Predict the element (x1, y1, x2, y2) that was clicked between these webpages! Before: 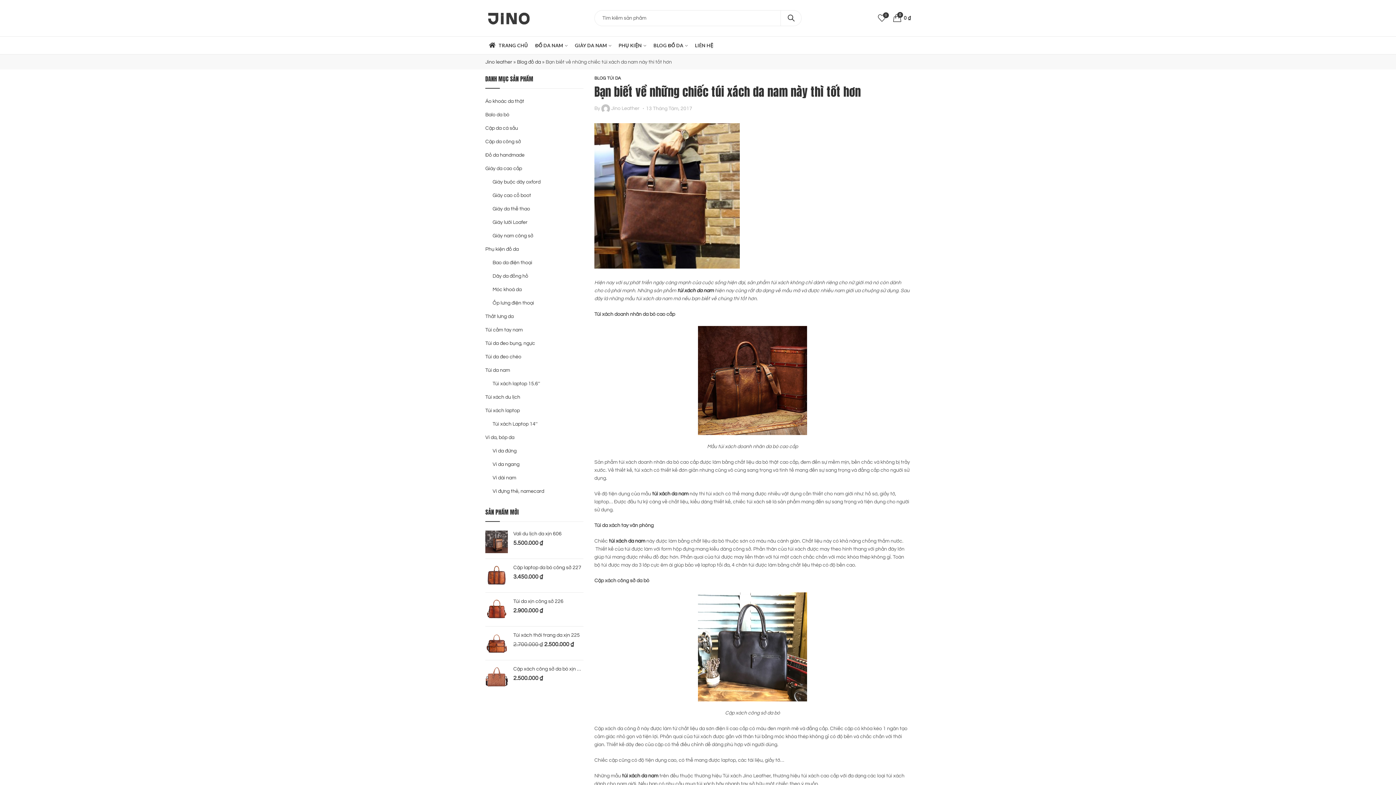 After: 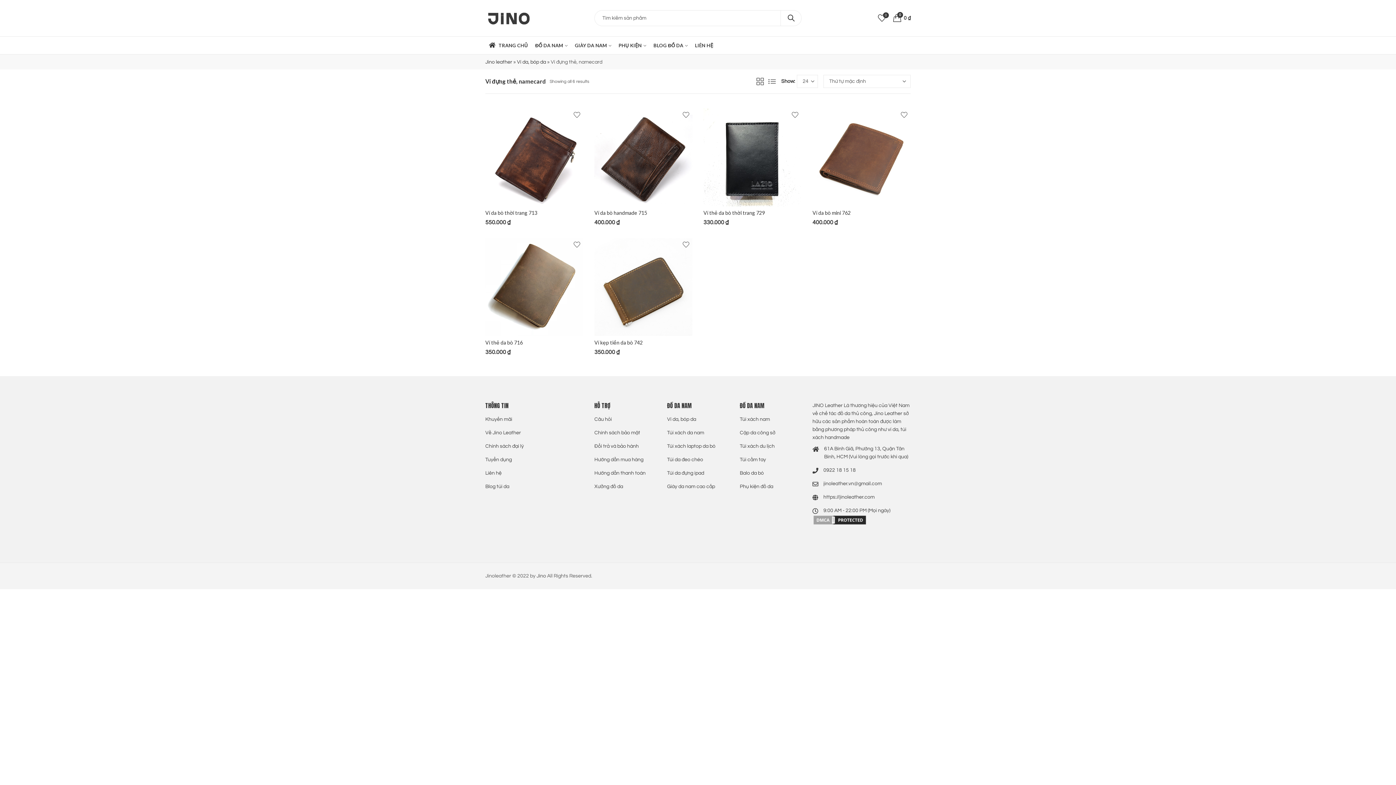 Action: label: Ví đựng thẻ, namecard bbox: (492, 489, 544, 494)